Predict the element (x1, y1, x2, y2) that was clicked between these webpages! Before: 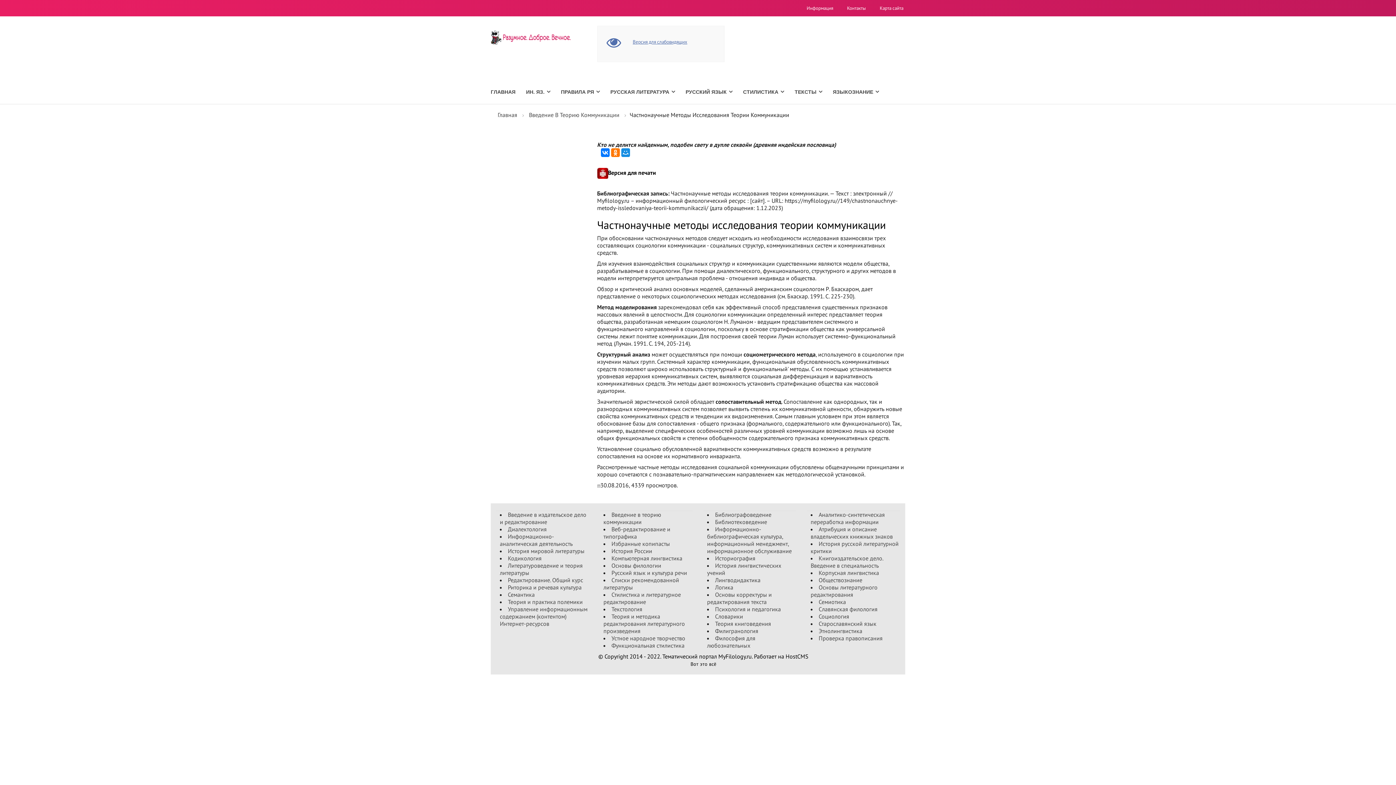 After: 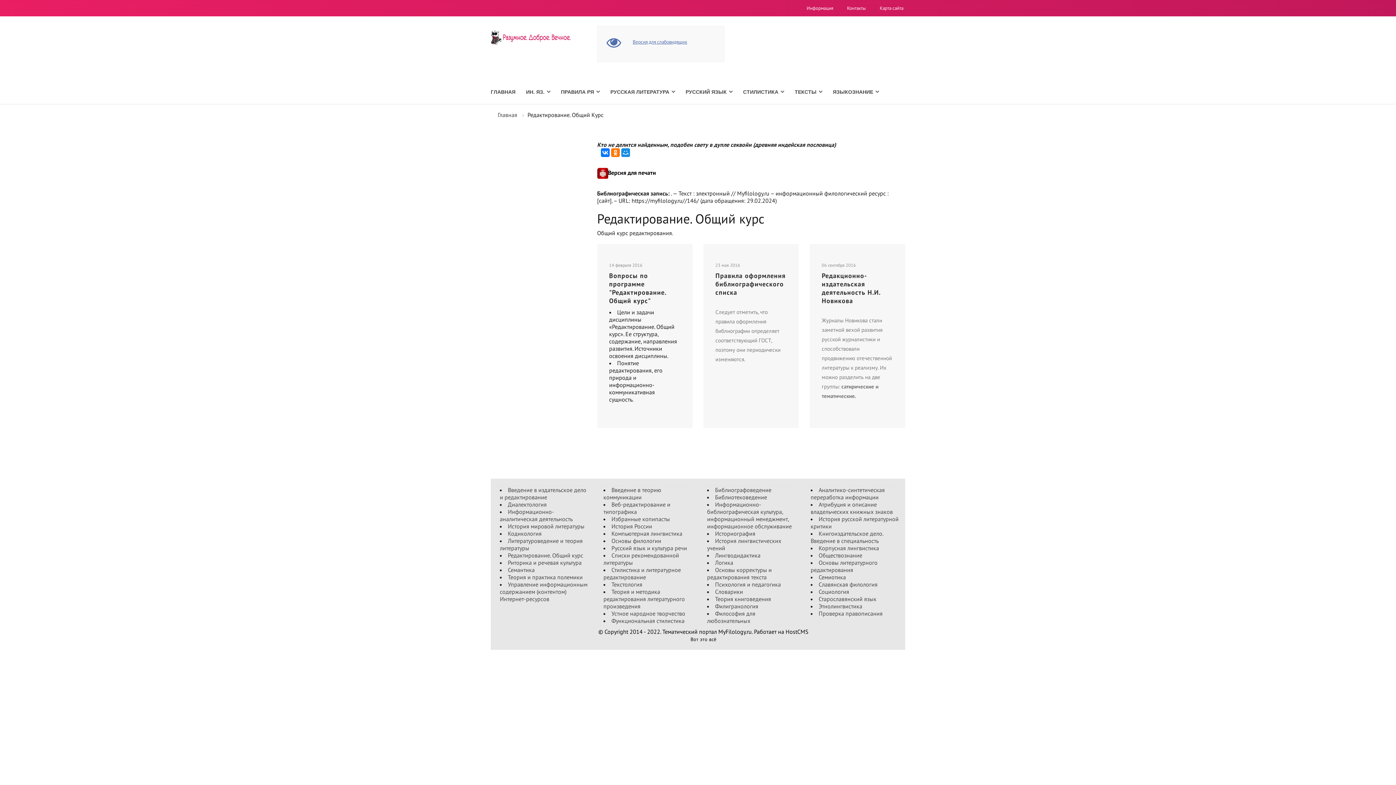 Action: bbox: (508, 576, 583, 584) label: Редактирование. Общий курс